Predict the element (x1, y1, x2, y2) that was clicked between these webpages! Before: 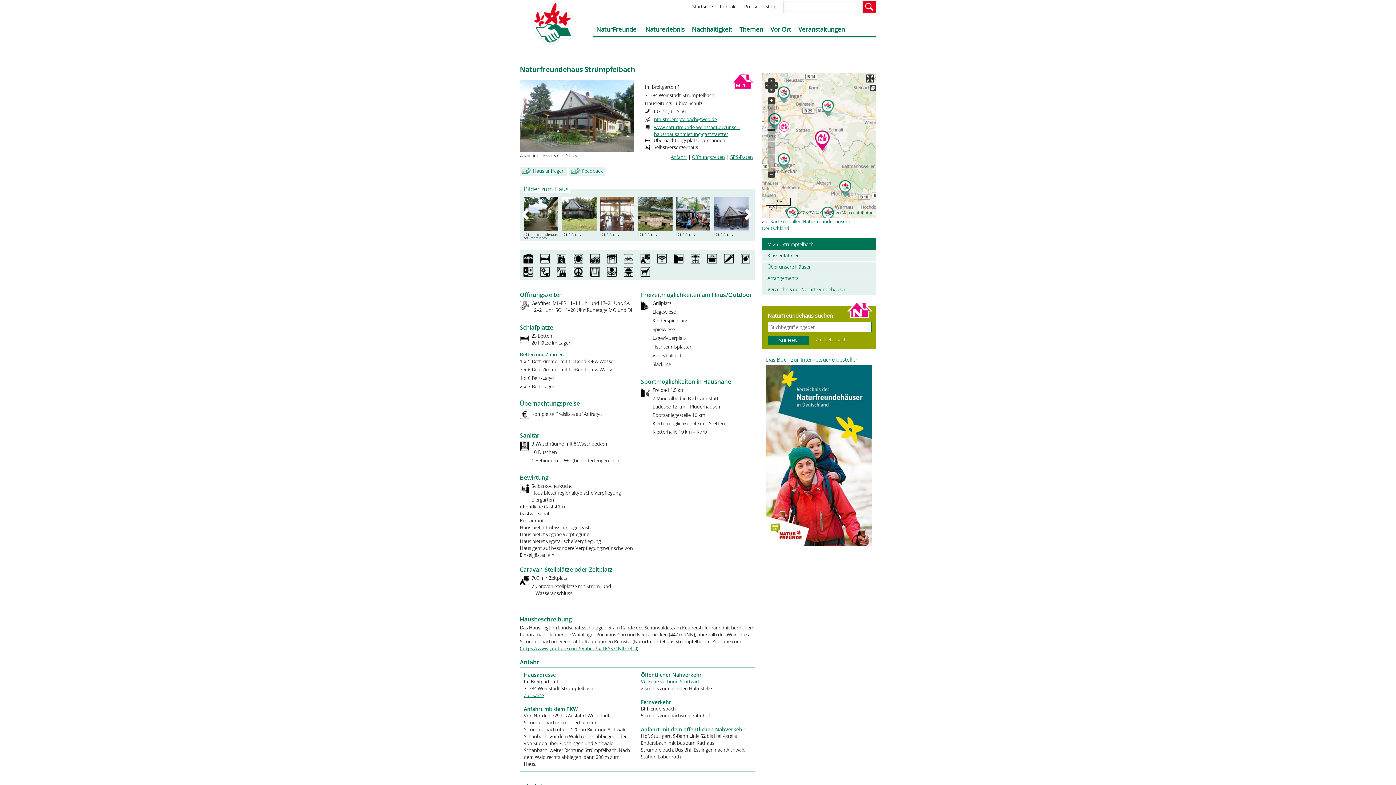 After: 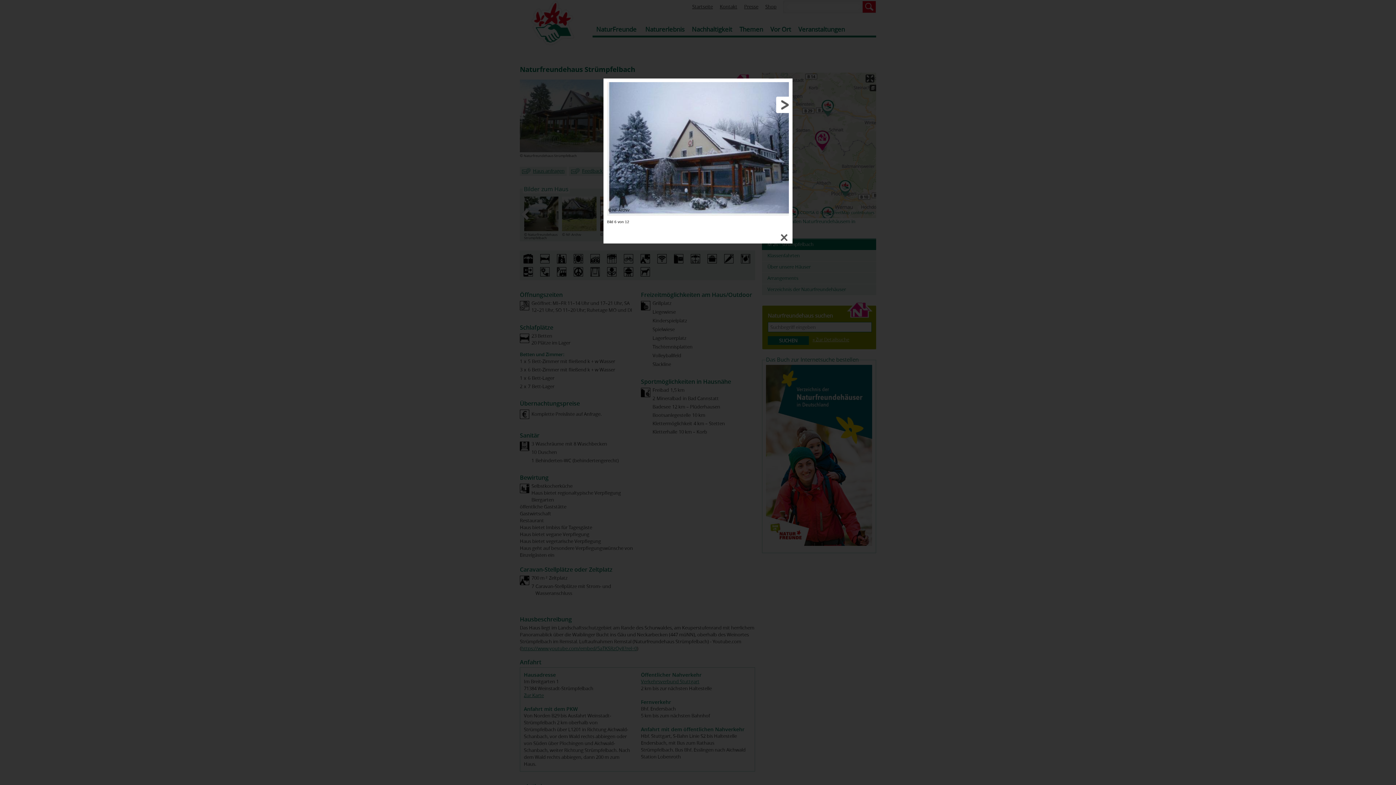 Action: bbox: (714, 226, 748, 232)